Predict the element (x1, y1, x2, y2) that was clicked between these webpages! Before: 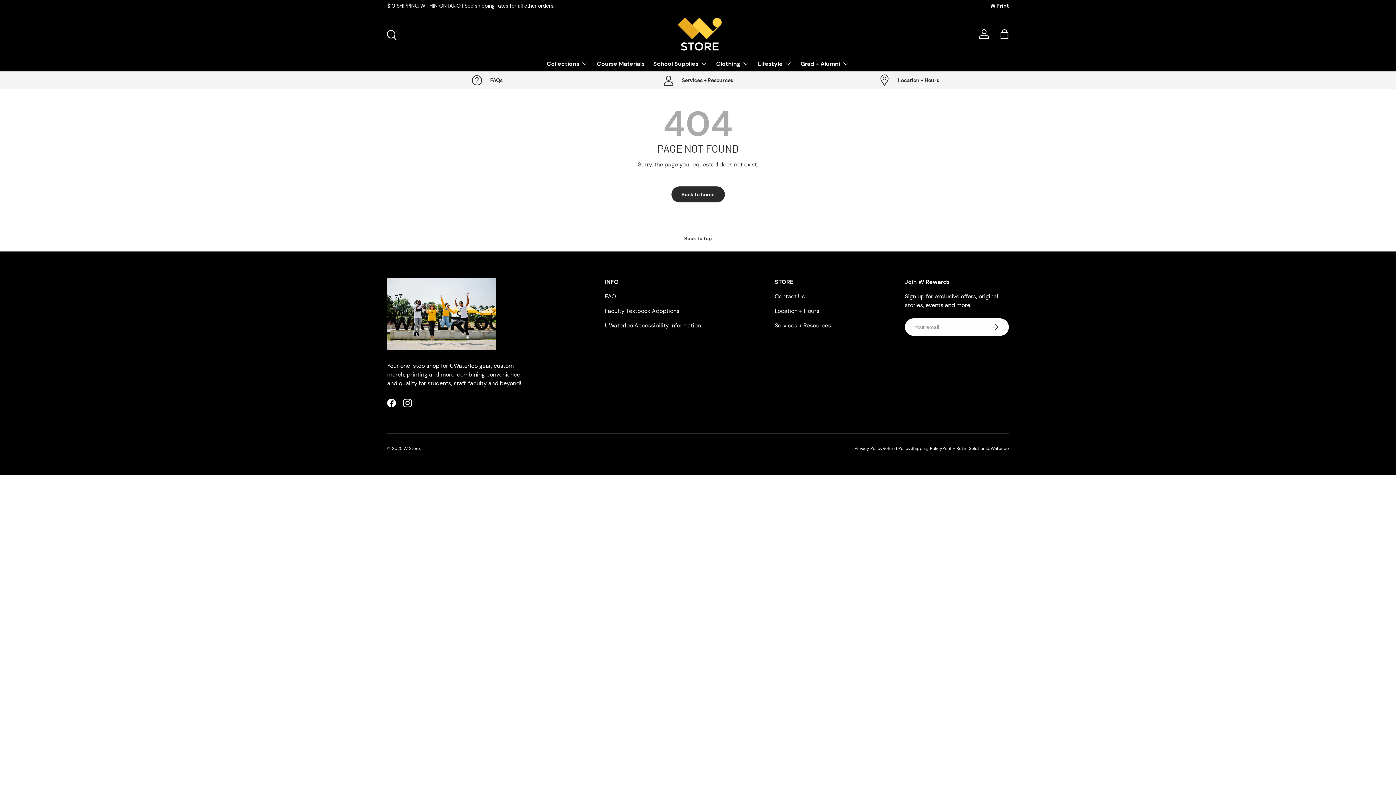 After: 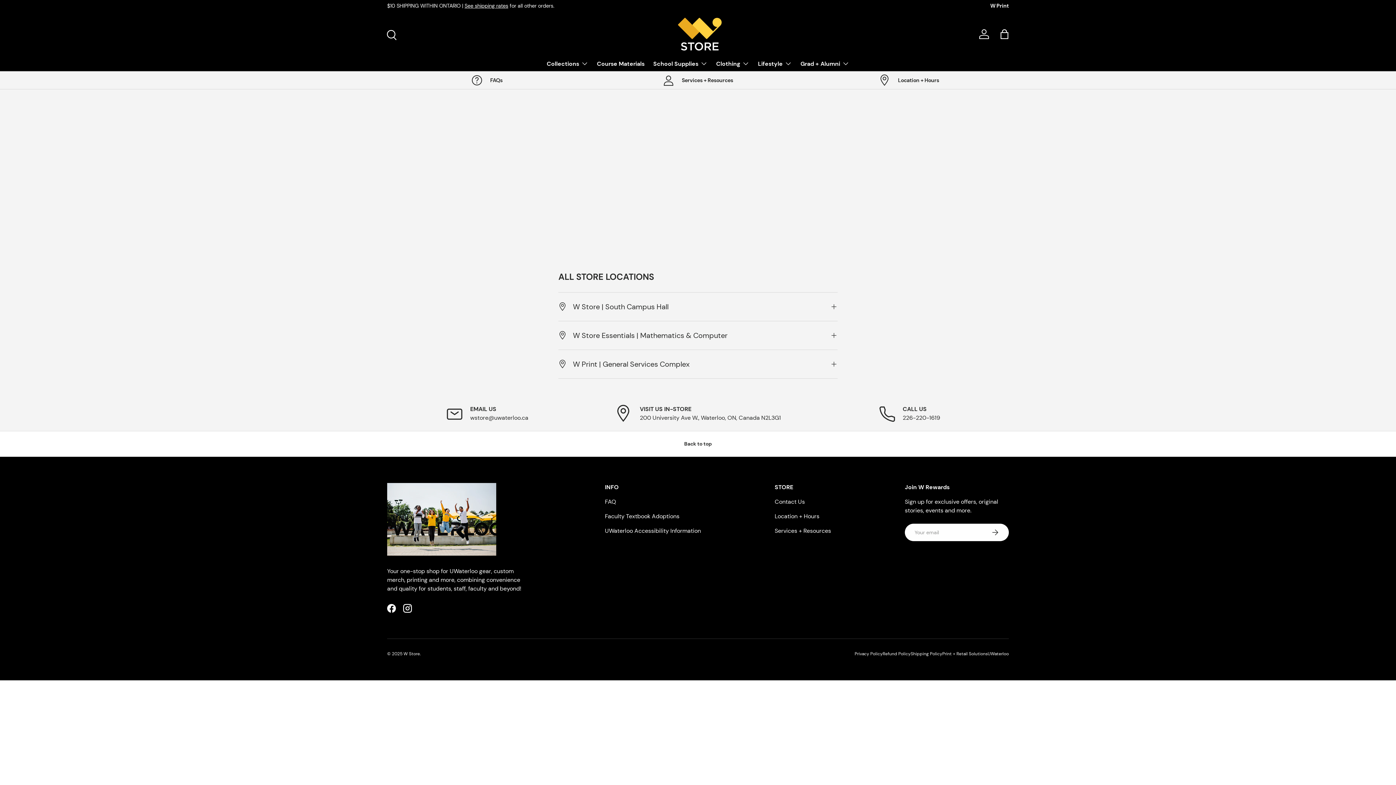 Action: bbox: (809, 74, 1009, 86) label: Location + Hours